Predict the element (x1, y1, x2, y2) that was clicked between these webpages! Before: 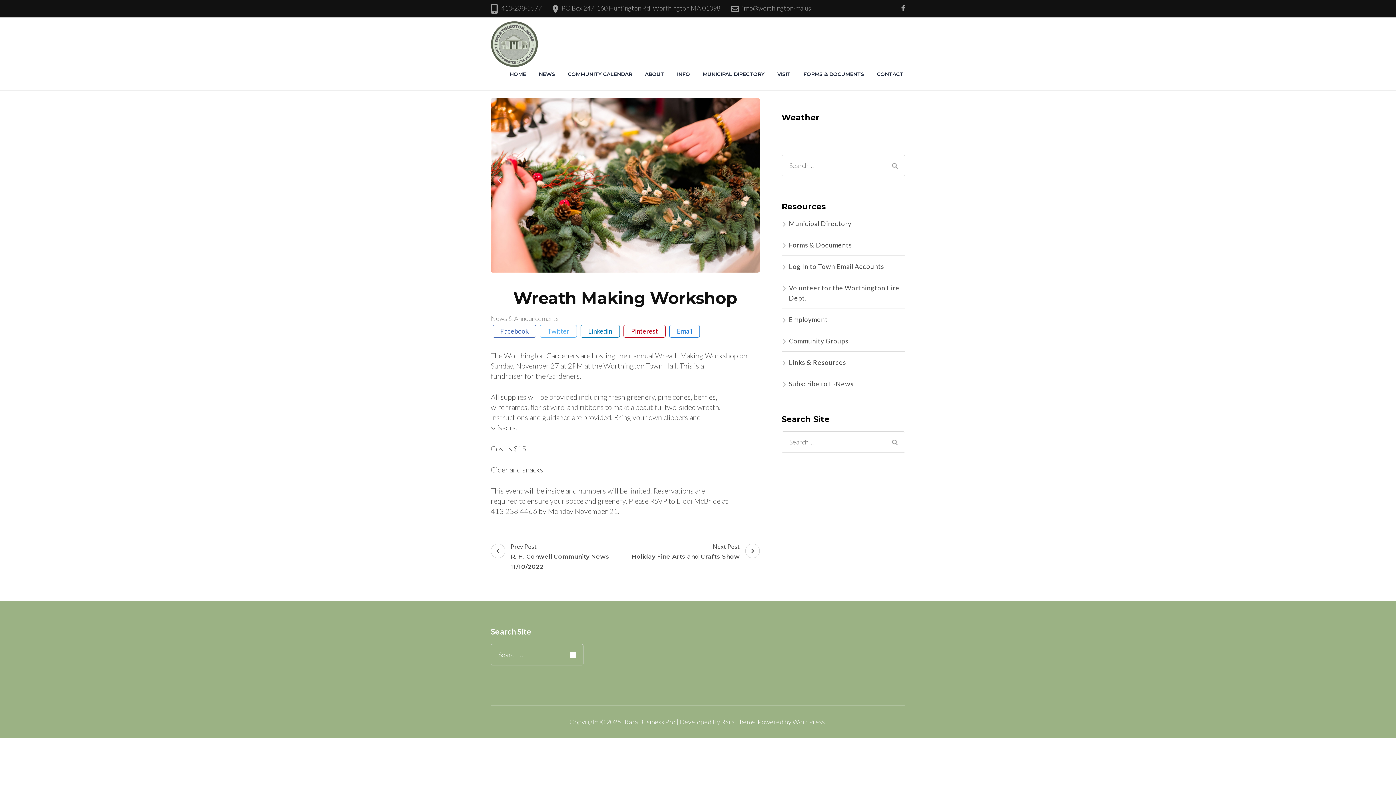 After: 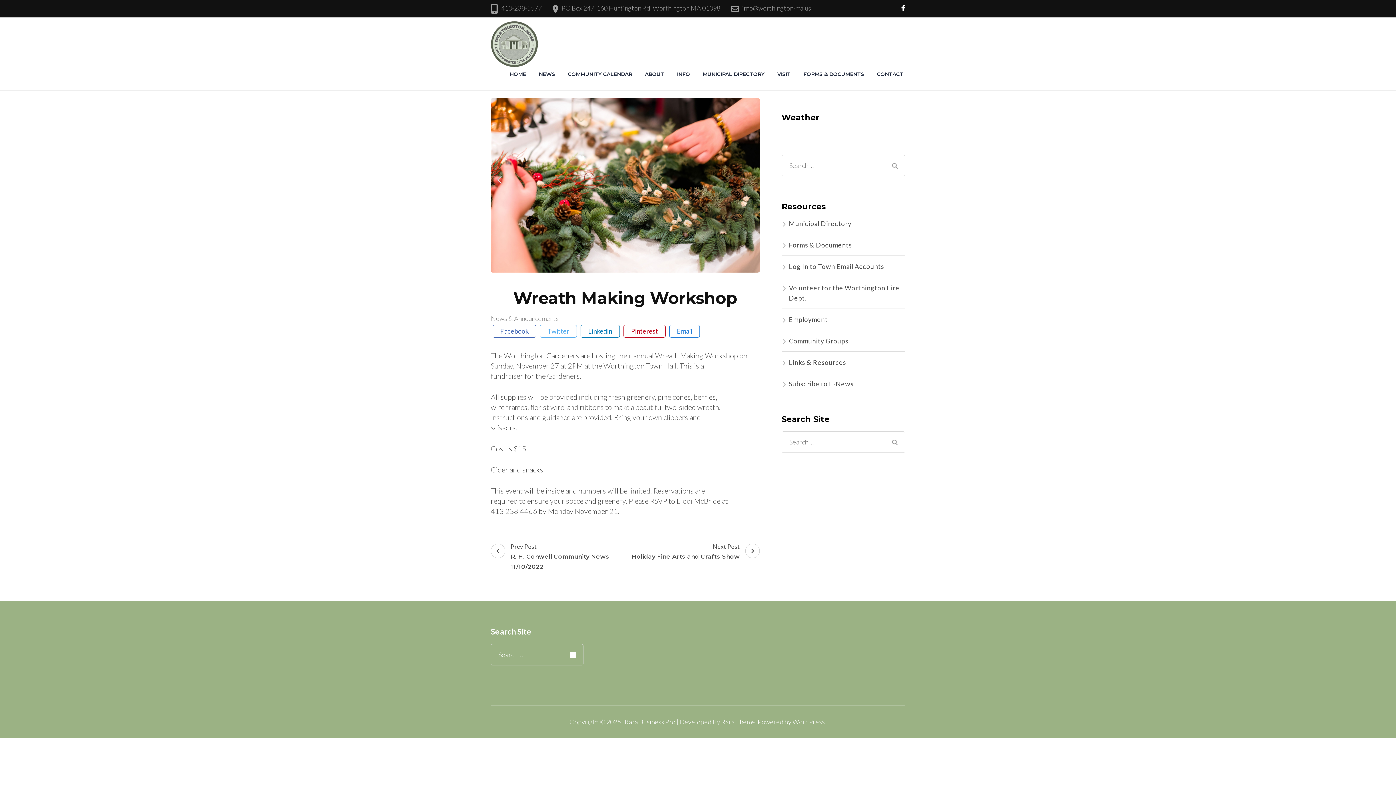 Action: bbox: (901, 4, 905, 12)